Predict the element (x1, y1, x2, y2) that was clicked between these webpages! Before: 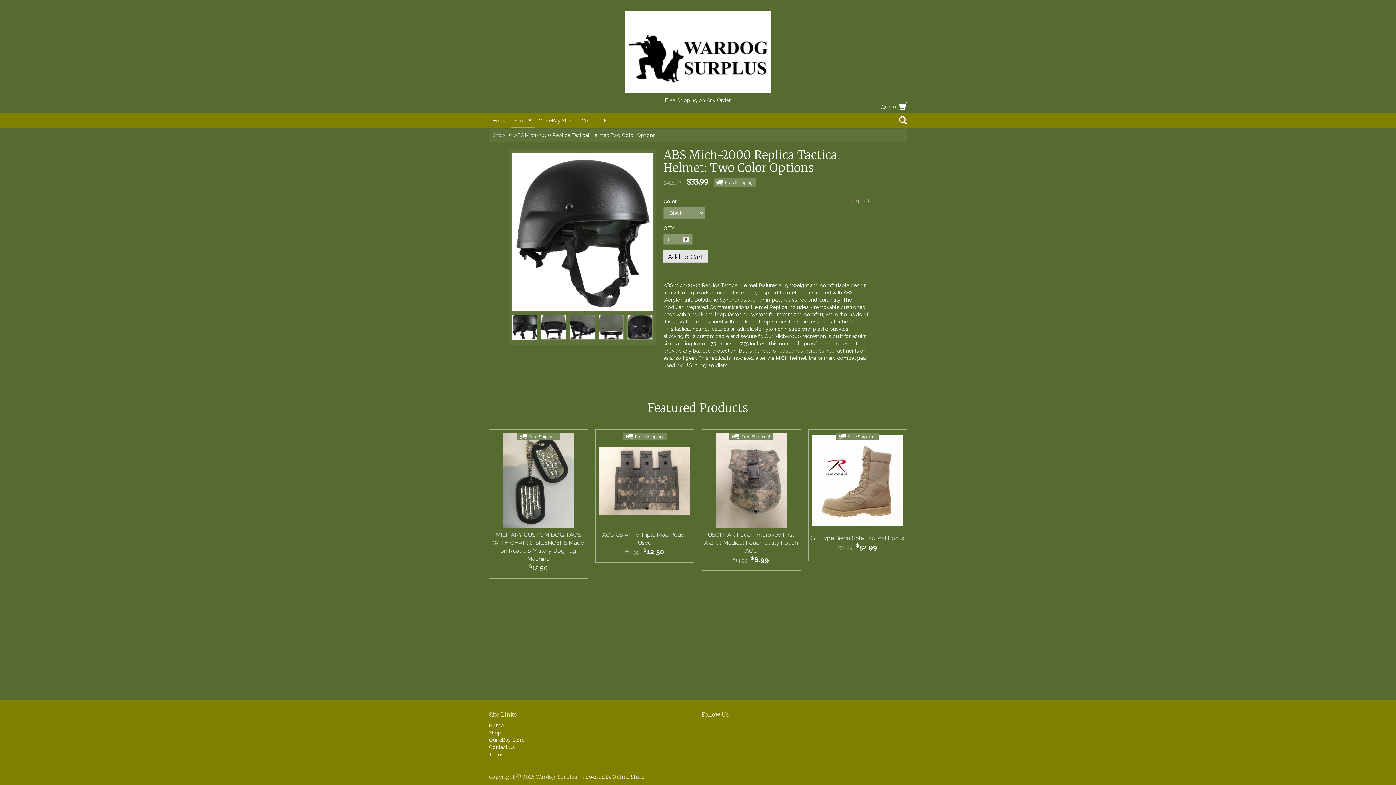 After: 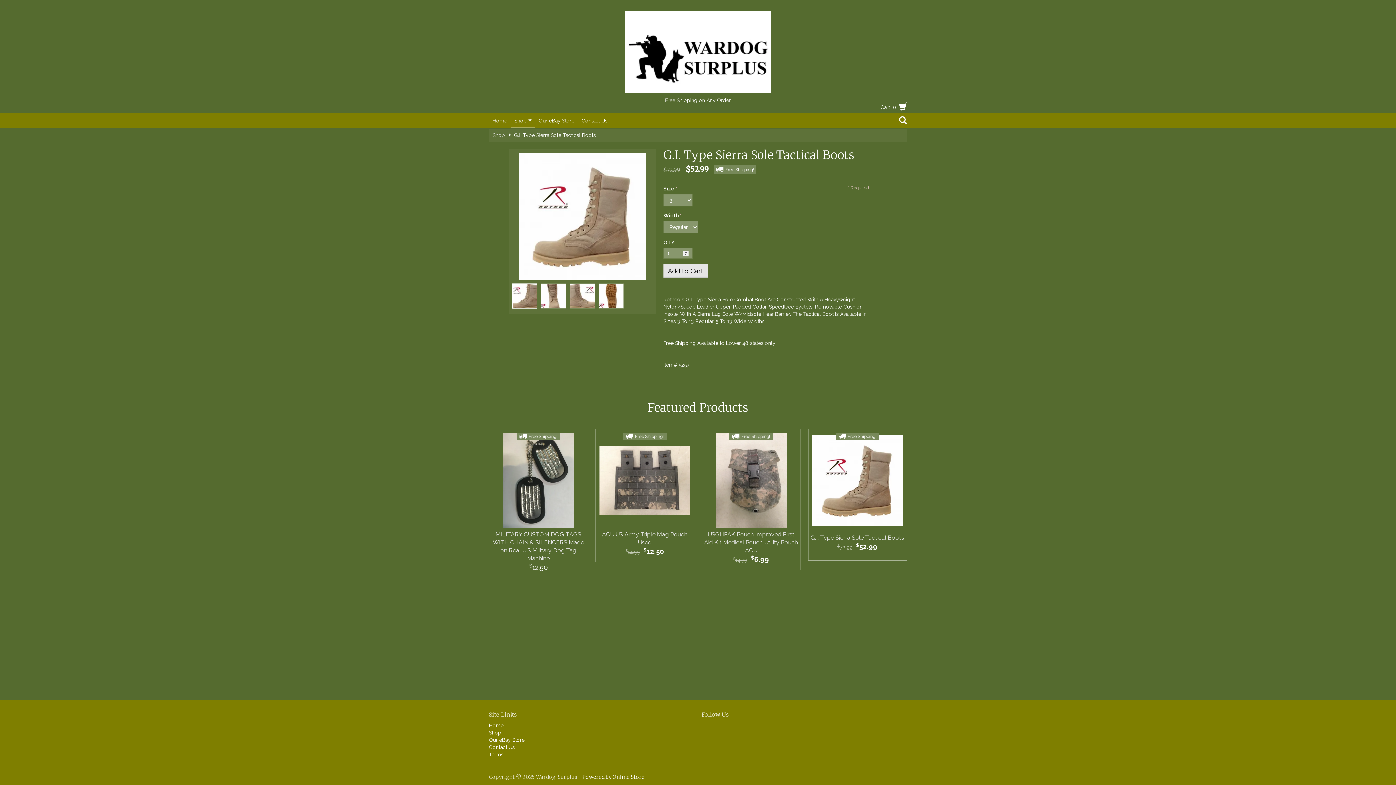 Action: bbox: (808, 429, 906, 560) label: G.I. Type Sierra Sole Tactical Boots
$72.99$52.99
Free Shipping!